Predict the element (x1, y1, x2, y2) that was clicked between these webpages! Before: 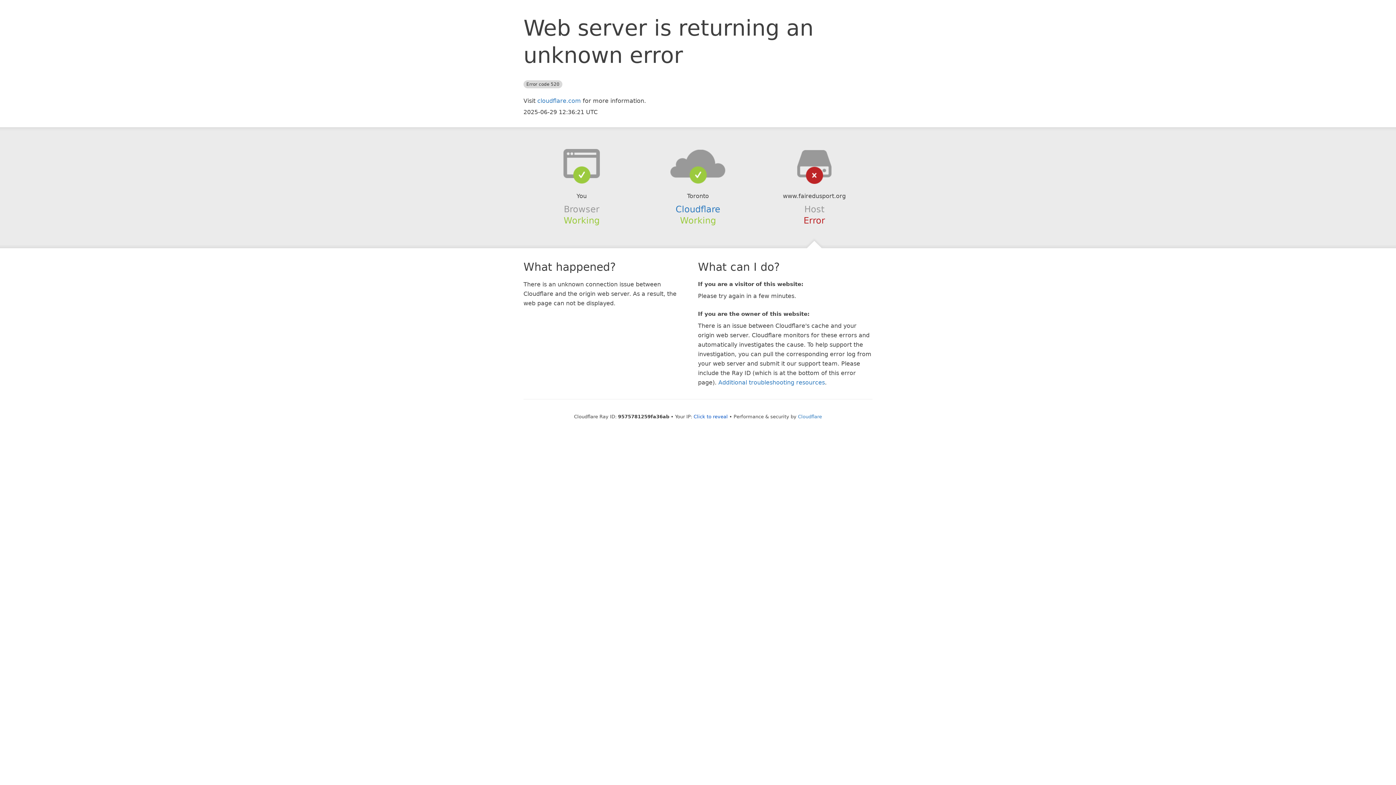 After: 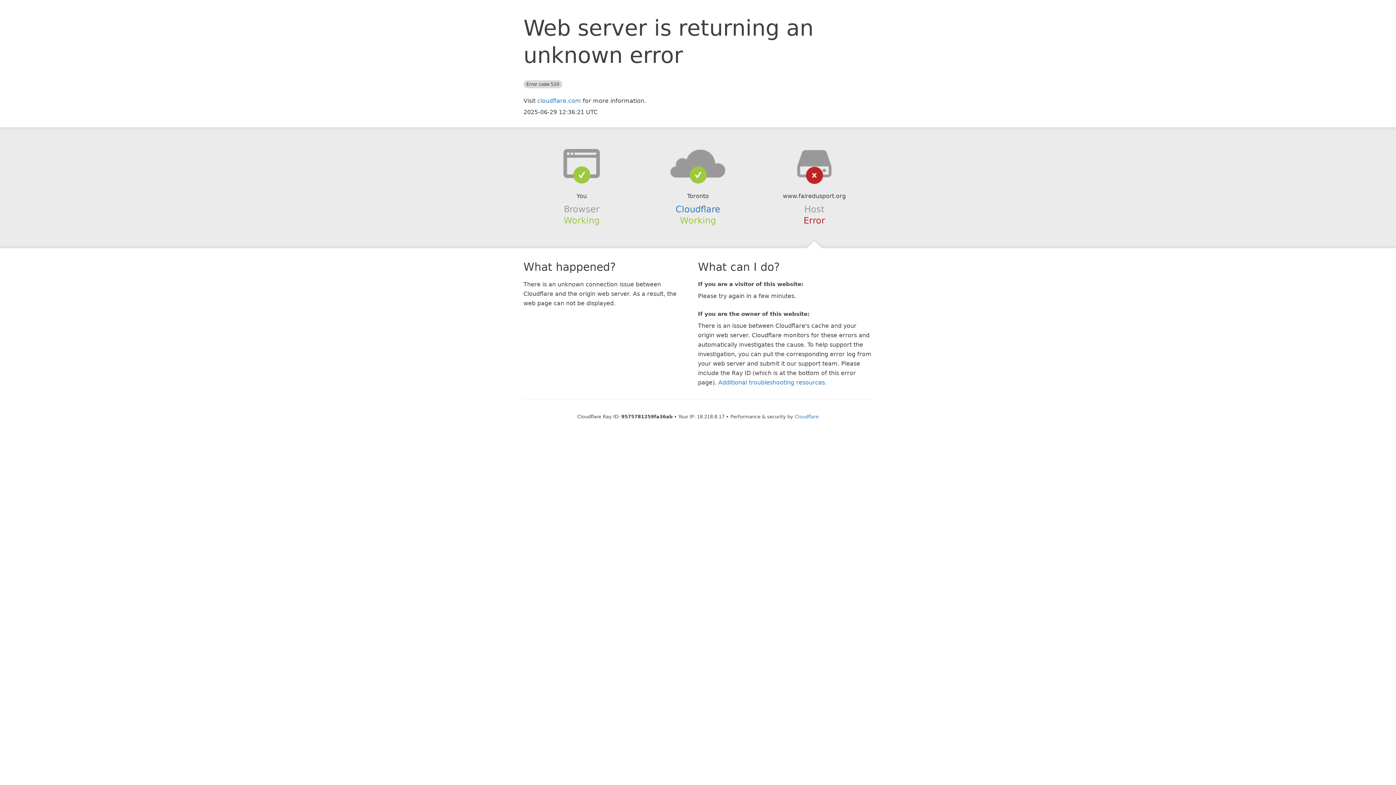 Action: bbox: (693, 414, 728, 419) label: Click to reveal